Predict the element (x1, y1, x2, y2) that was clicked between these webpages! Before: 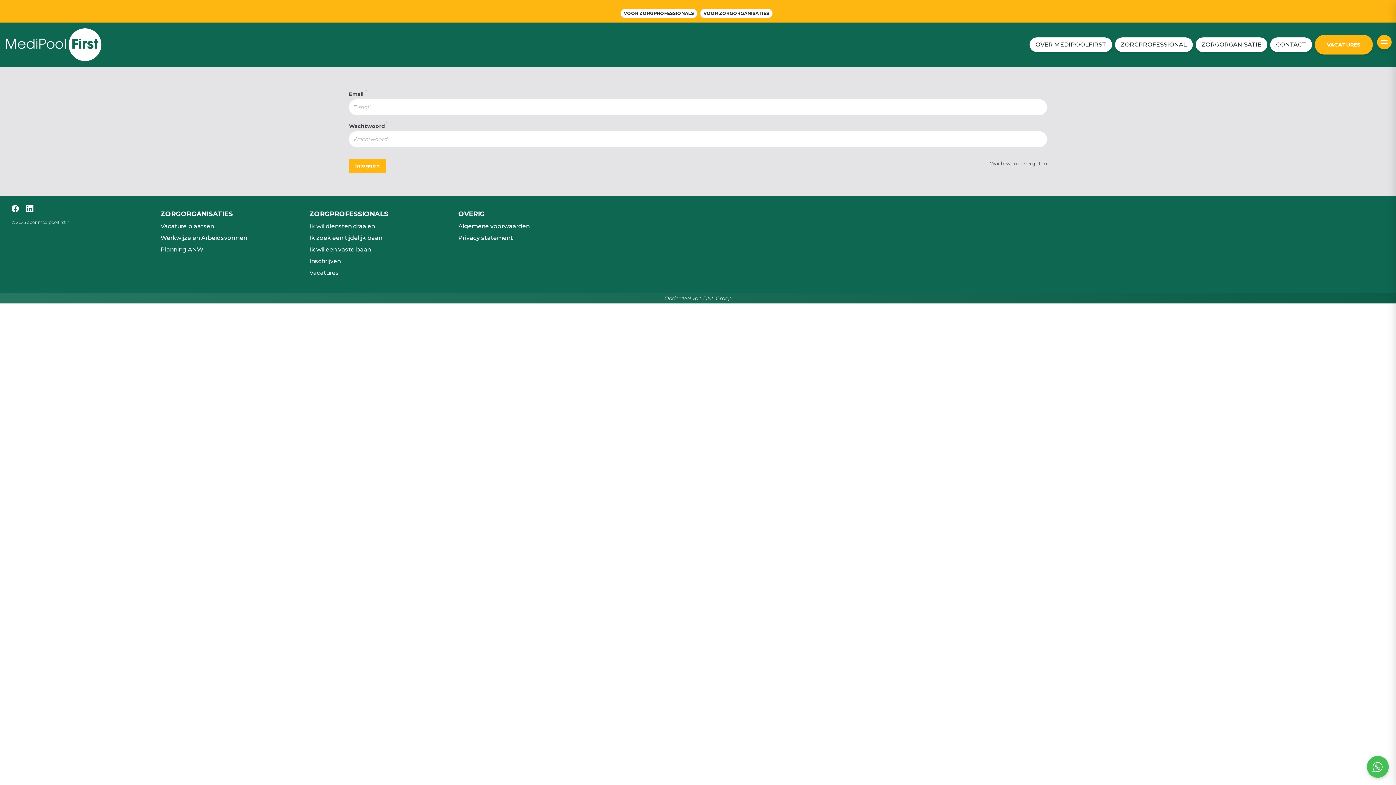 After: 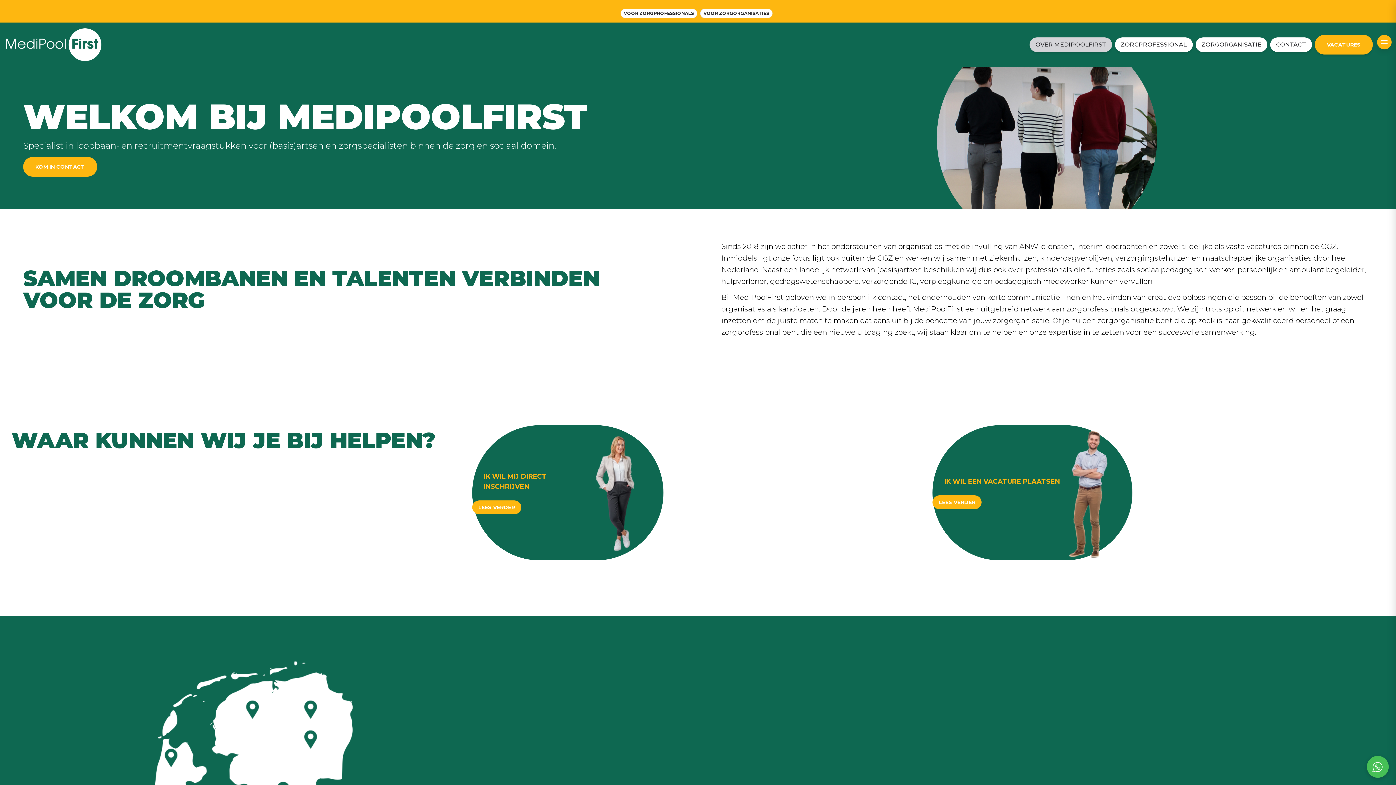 Action: label: OVER MEDIPOOLFIRST bbox: (1029, 37, 1112, 52)